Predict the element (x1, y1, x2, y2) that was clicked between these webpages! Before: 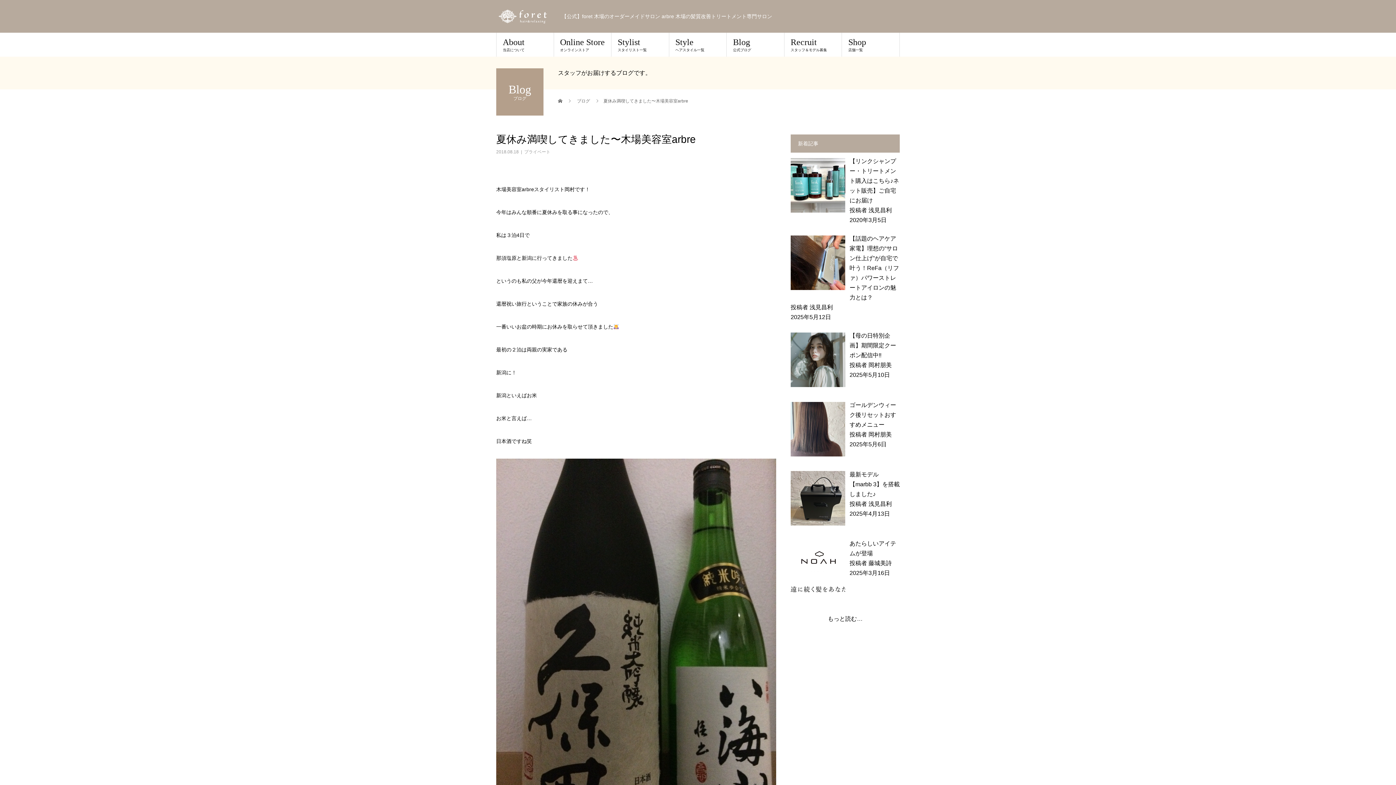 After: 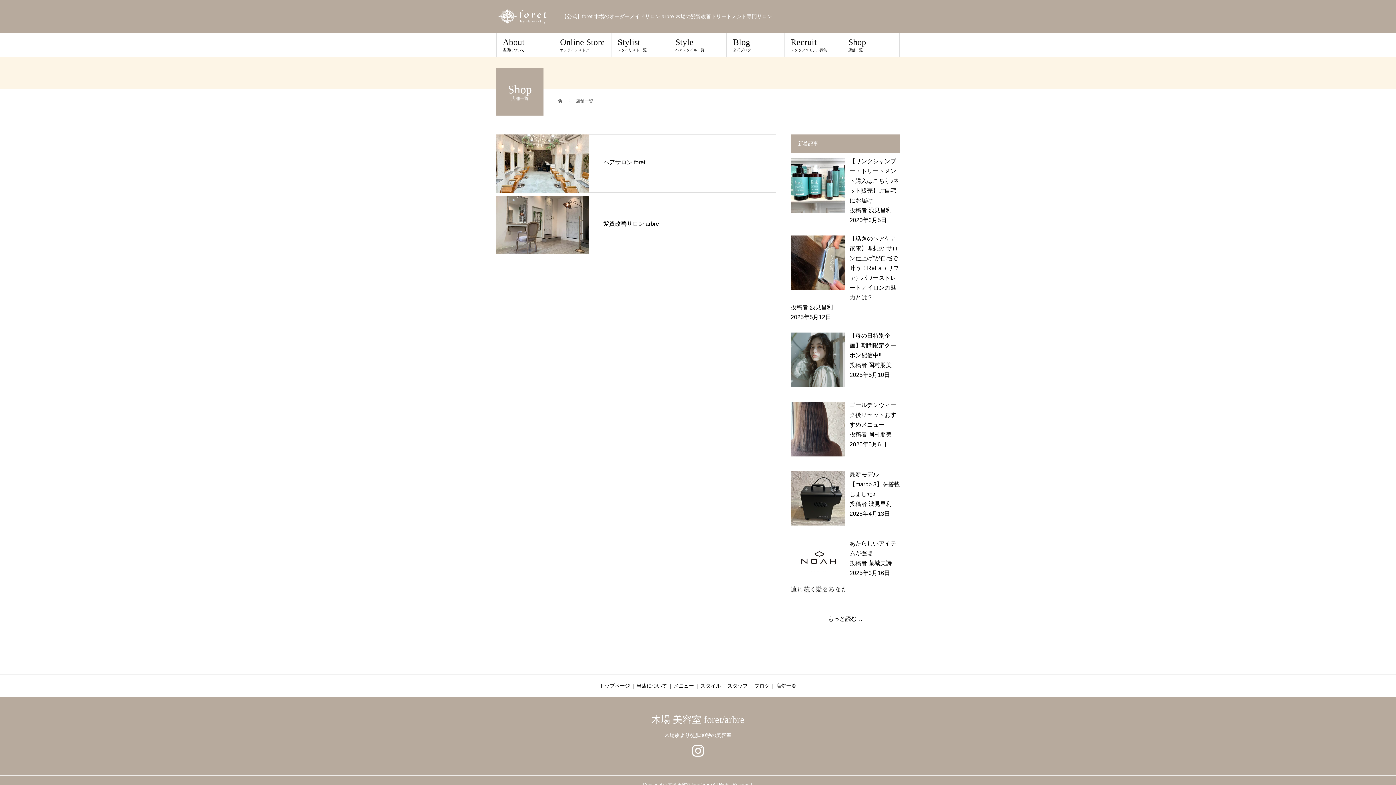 Action: label: Shop
店舗一覧 bbox: (842, 32, 900, 56)